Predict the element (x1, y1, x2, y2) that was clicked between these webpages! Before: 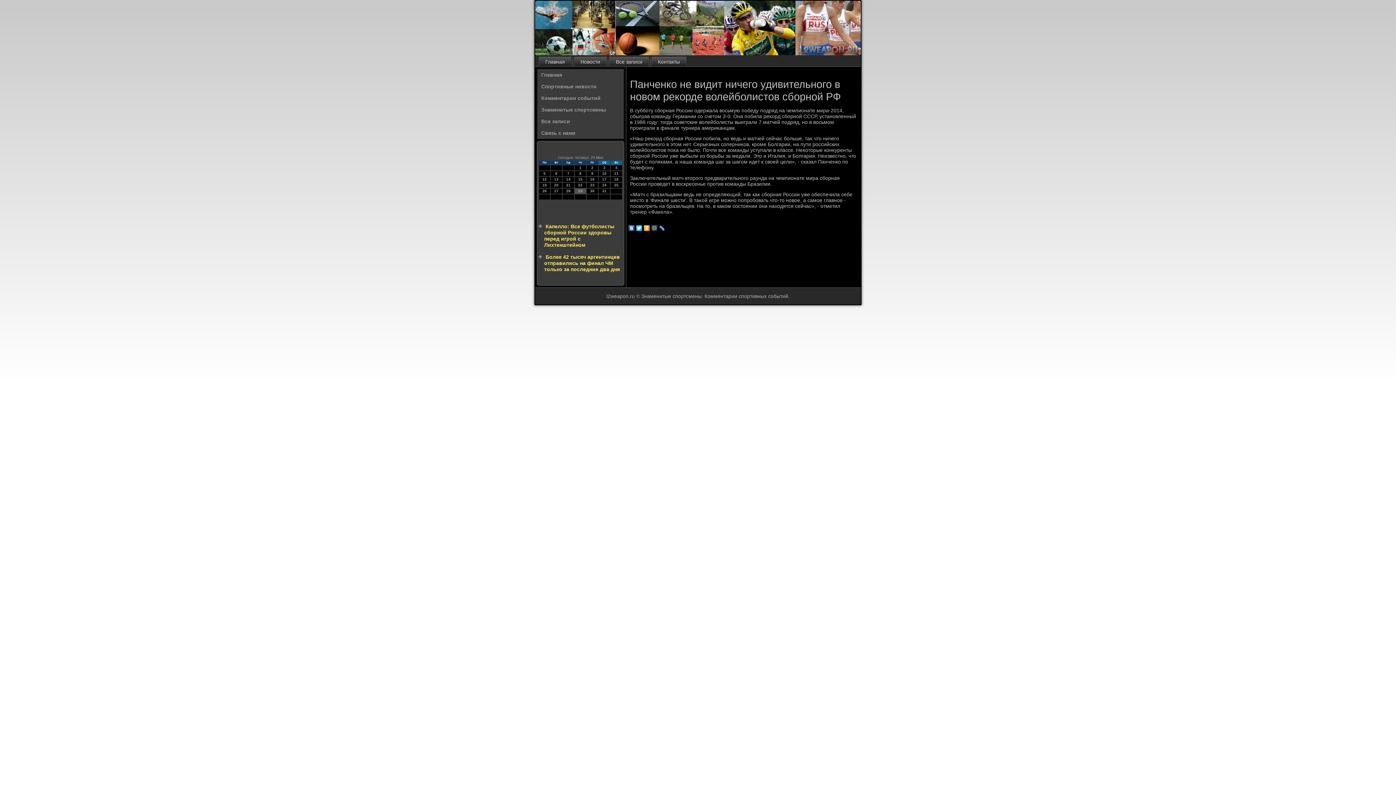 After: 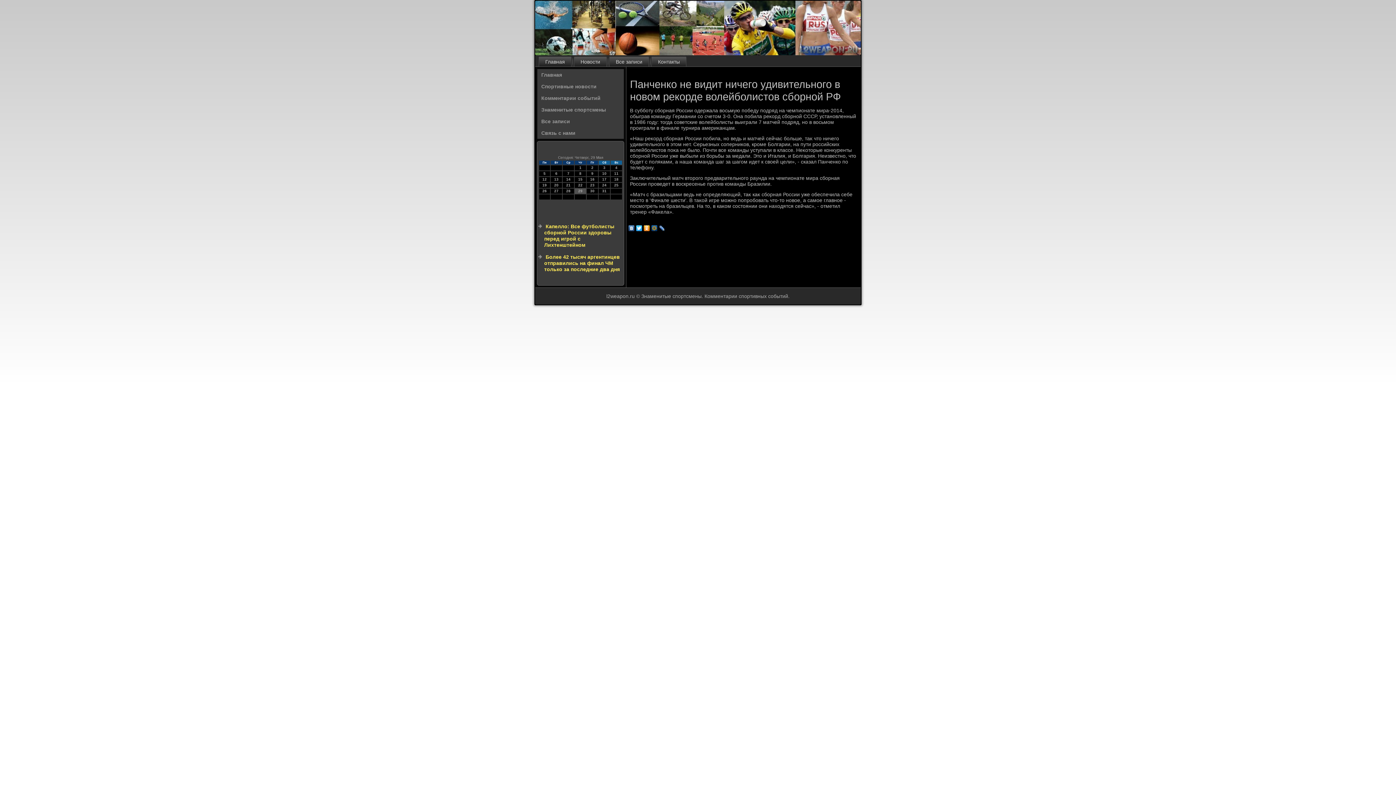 Action: bbox: (635, 223, 643, 233)